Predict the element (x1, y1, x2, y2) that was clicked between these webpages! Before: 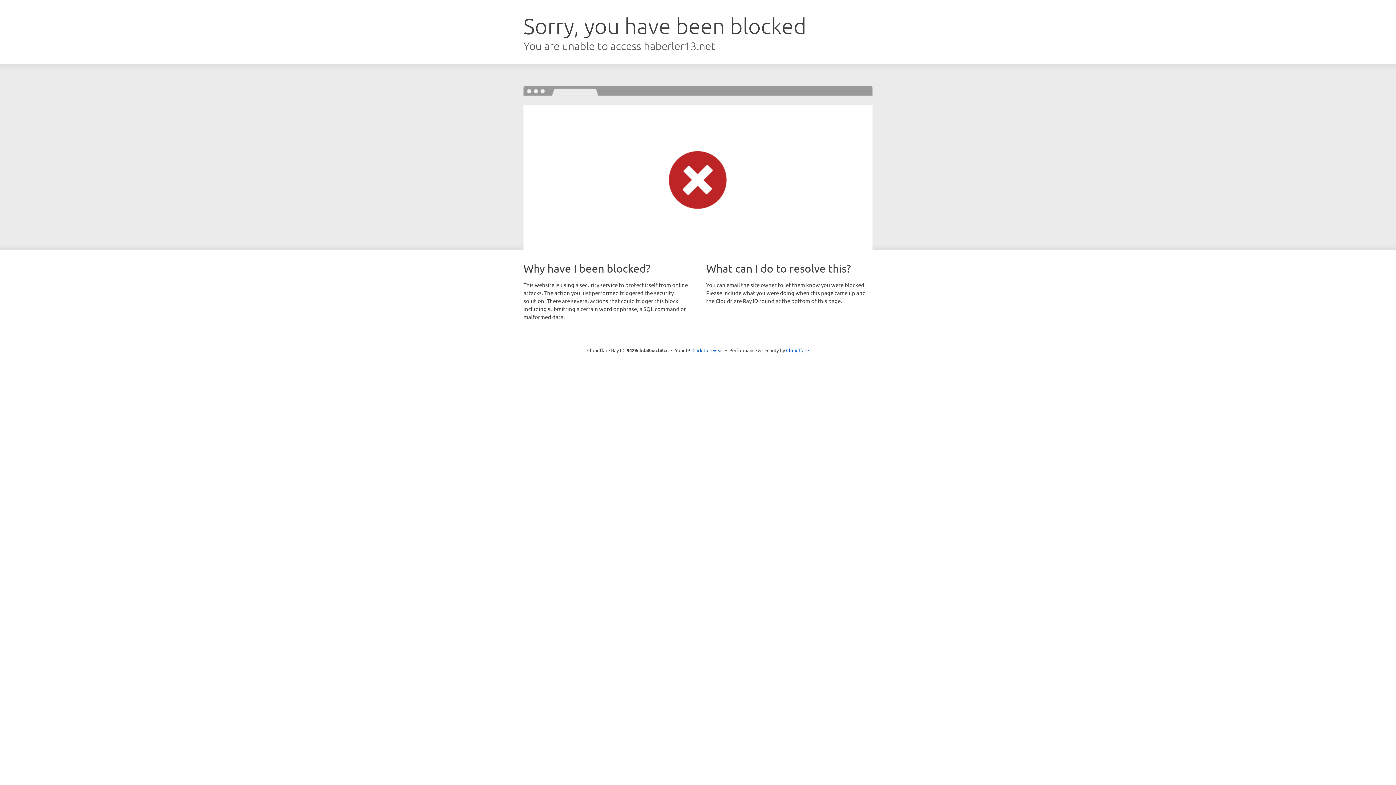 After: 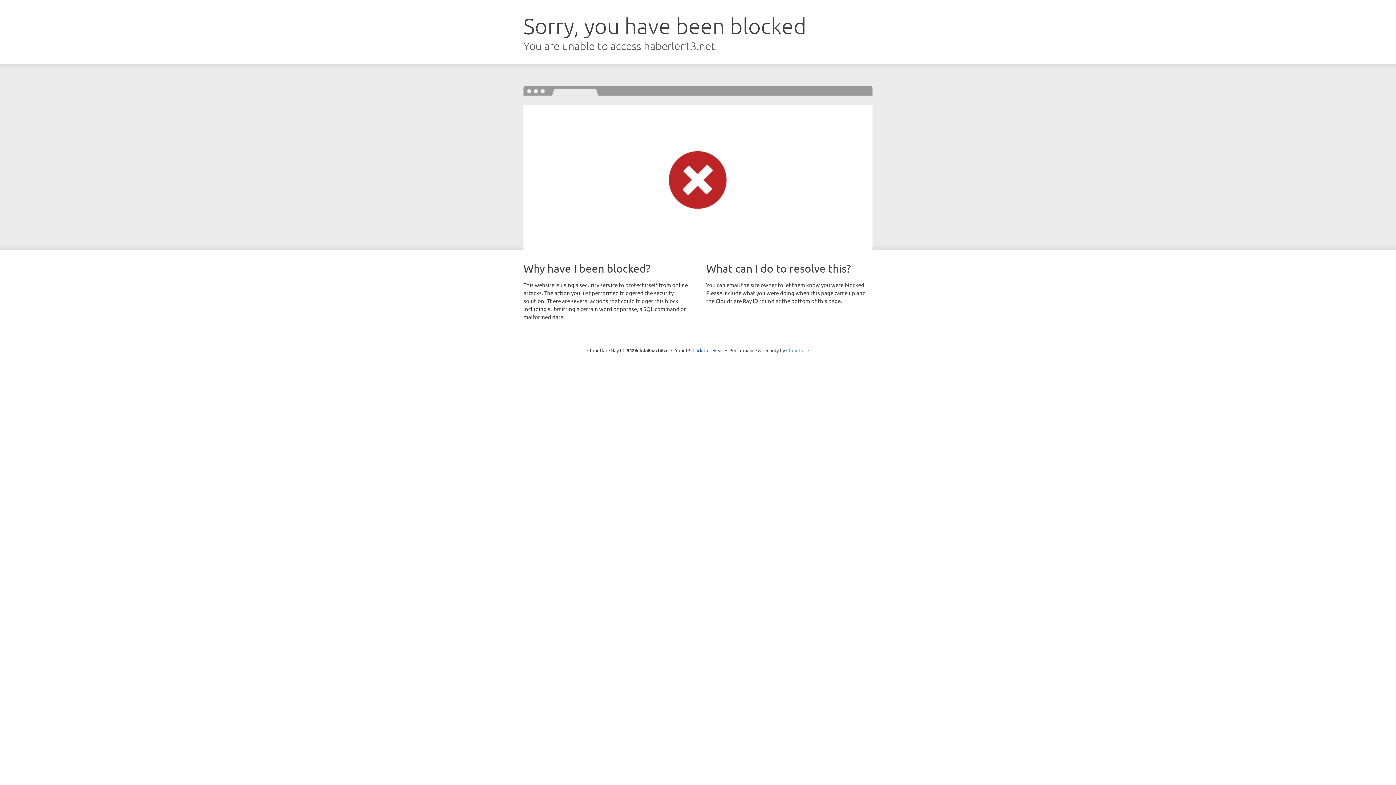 Action: label: Cloudflare bbox: (786, 347, 809, 353)